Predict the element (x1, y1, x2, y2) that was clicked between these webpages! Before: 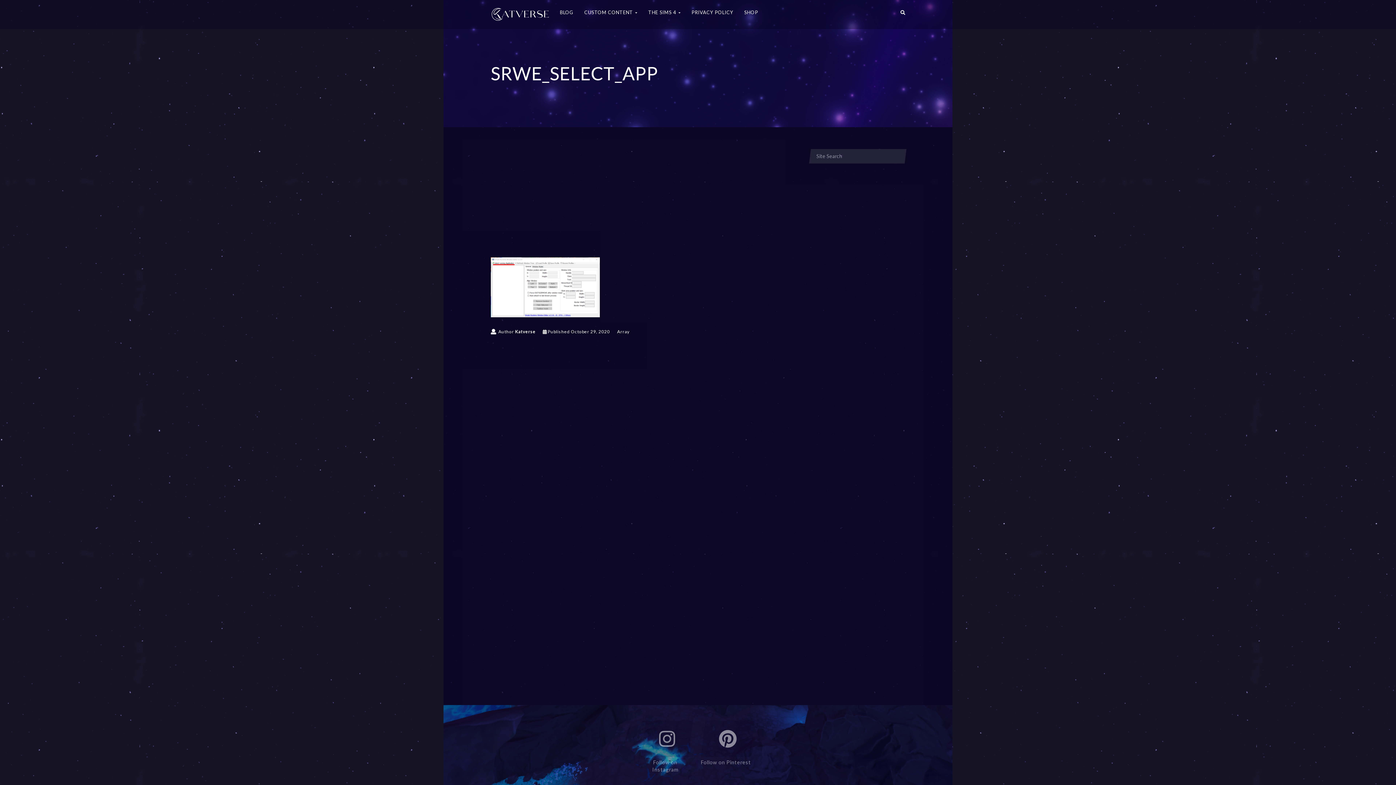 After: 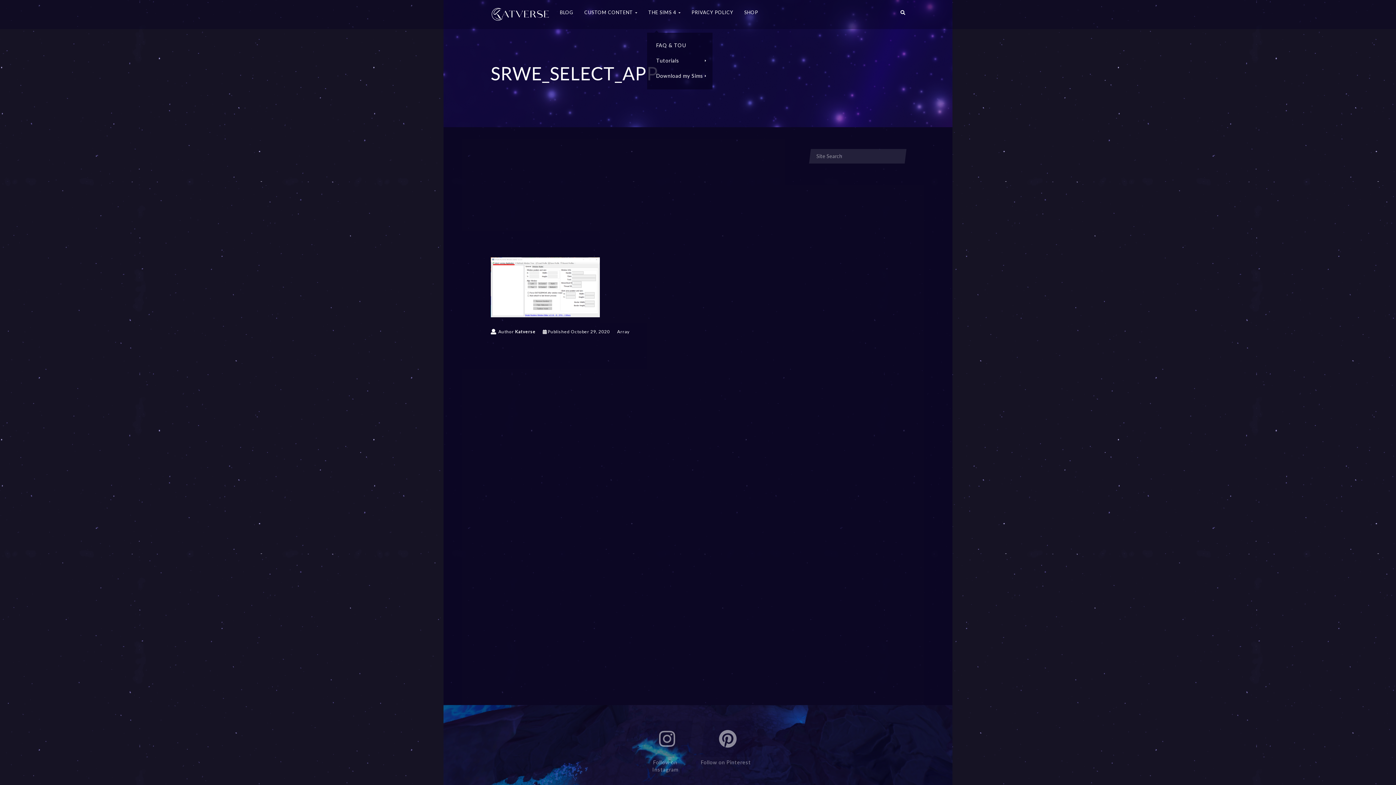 Action: bbox: (648, 0, 680, 29) label: THE SIMS 4 